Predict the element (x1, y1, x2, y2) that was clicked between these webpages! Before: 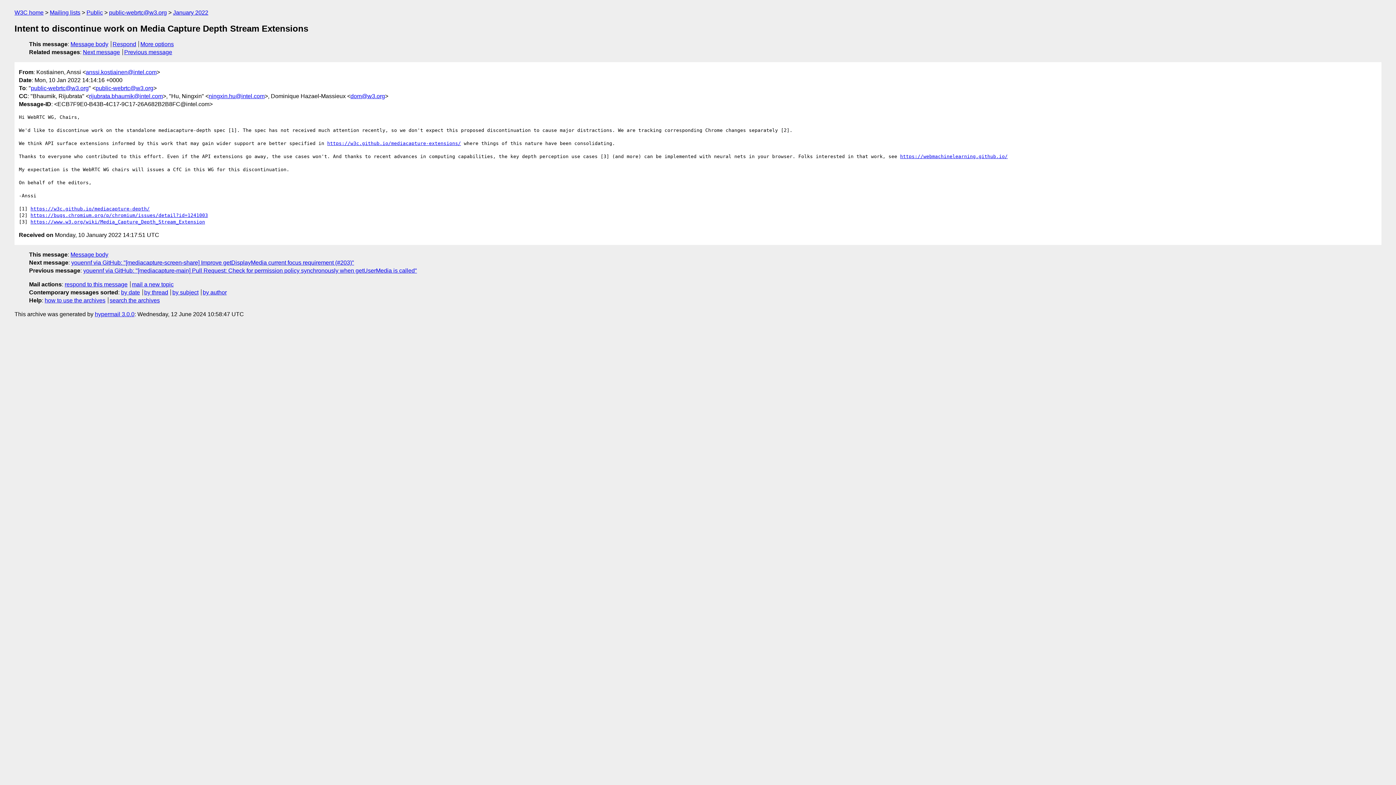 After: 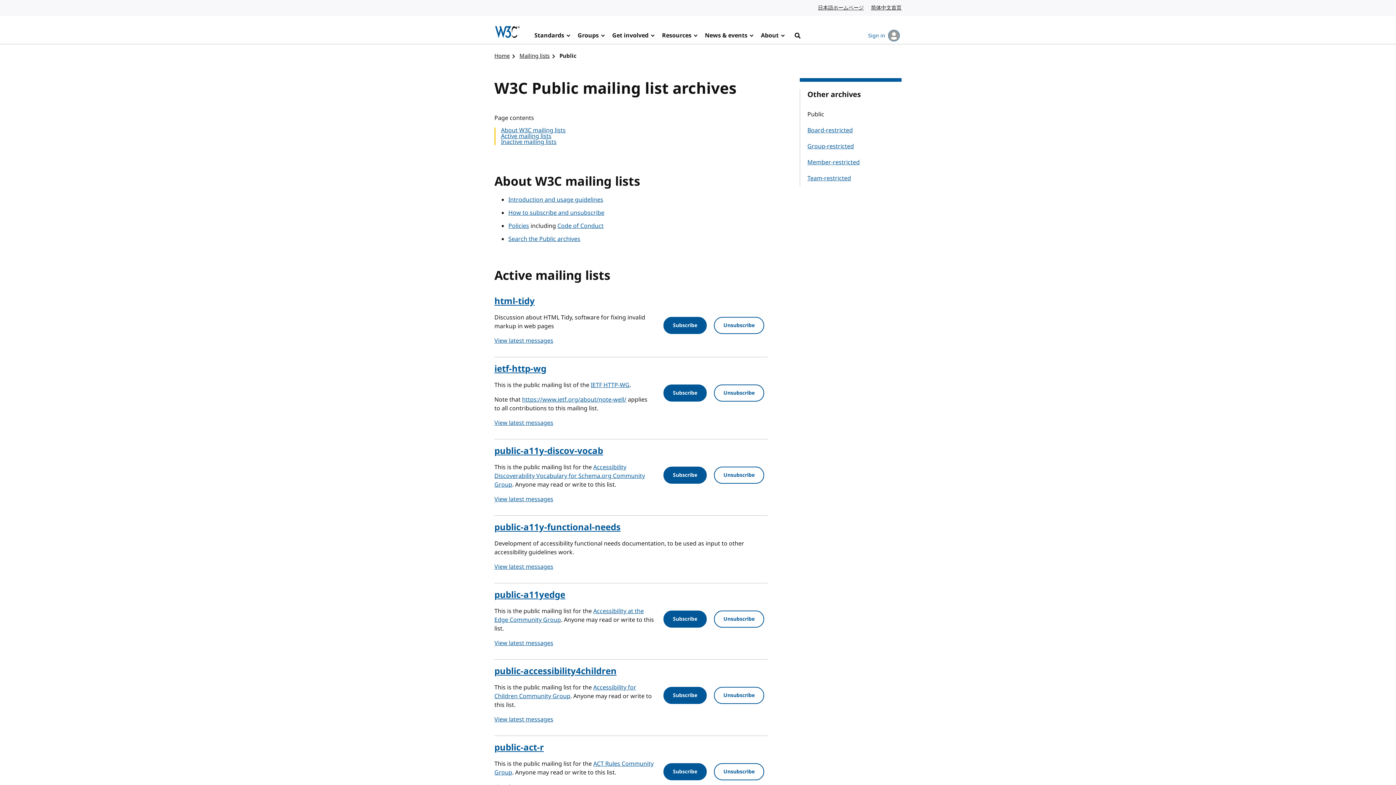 Action: label: Mailing lists bbox: (49, 9, 80, 15)